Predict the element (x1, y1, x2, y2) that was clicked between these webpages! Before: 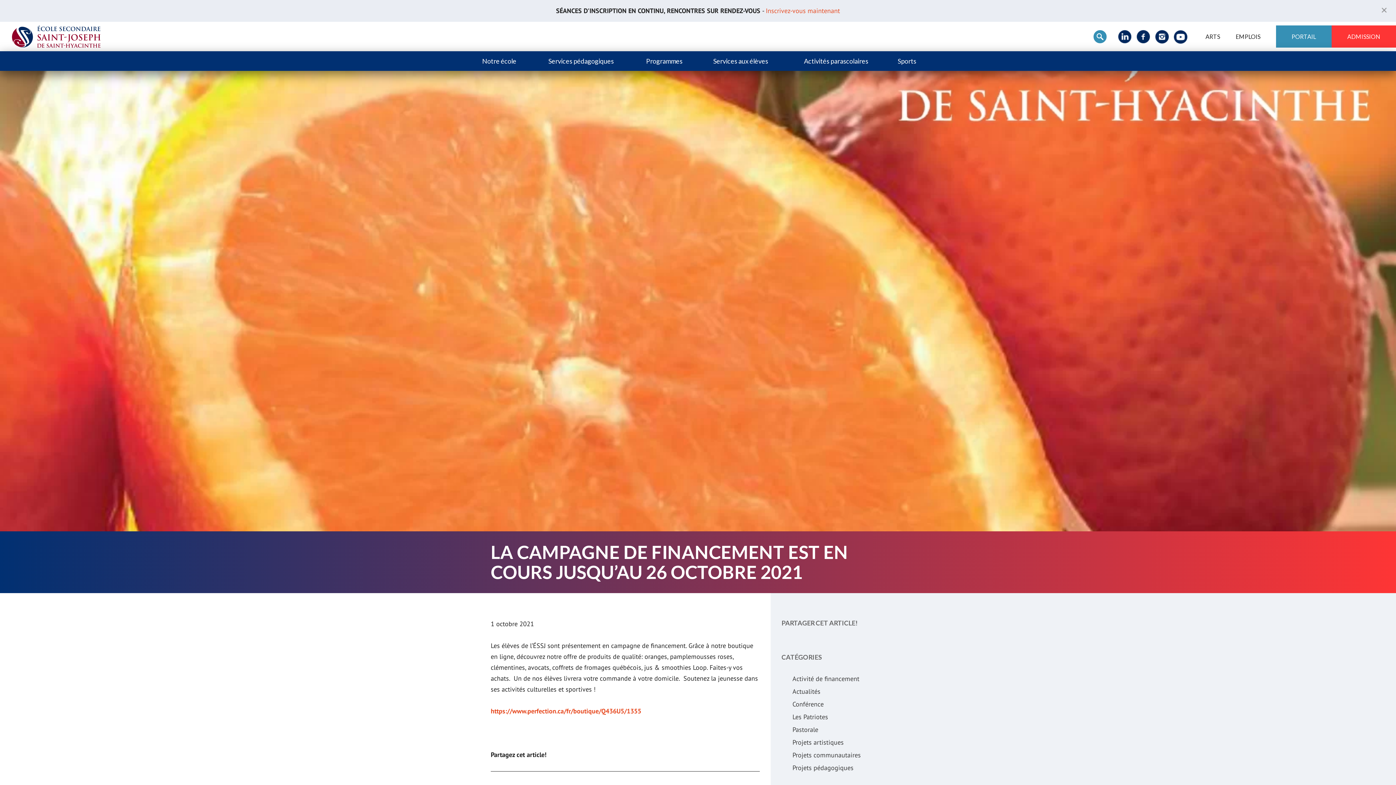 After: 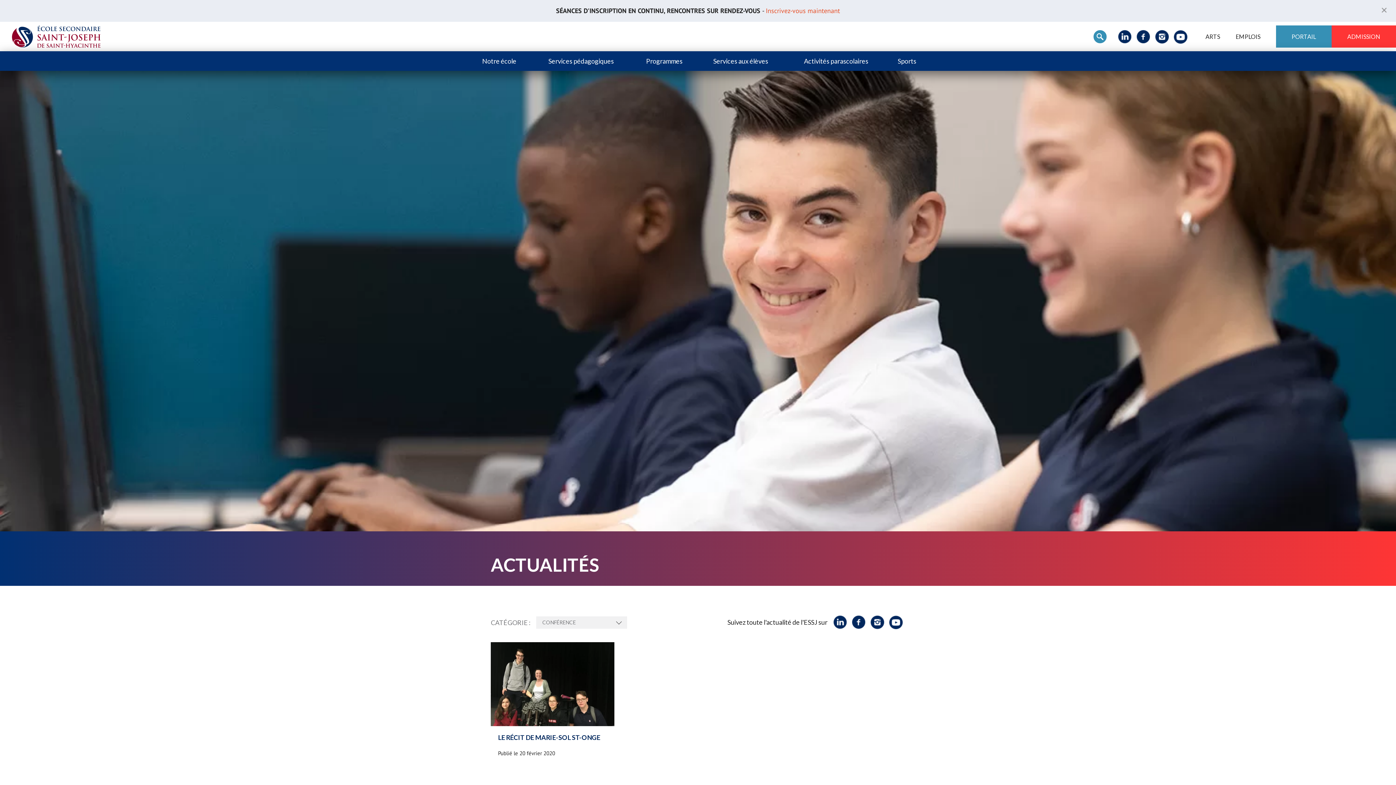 Action: bbox: (781, 698, 905, 710) label: Conférence